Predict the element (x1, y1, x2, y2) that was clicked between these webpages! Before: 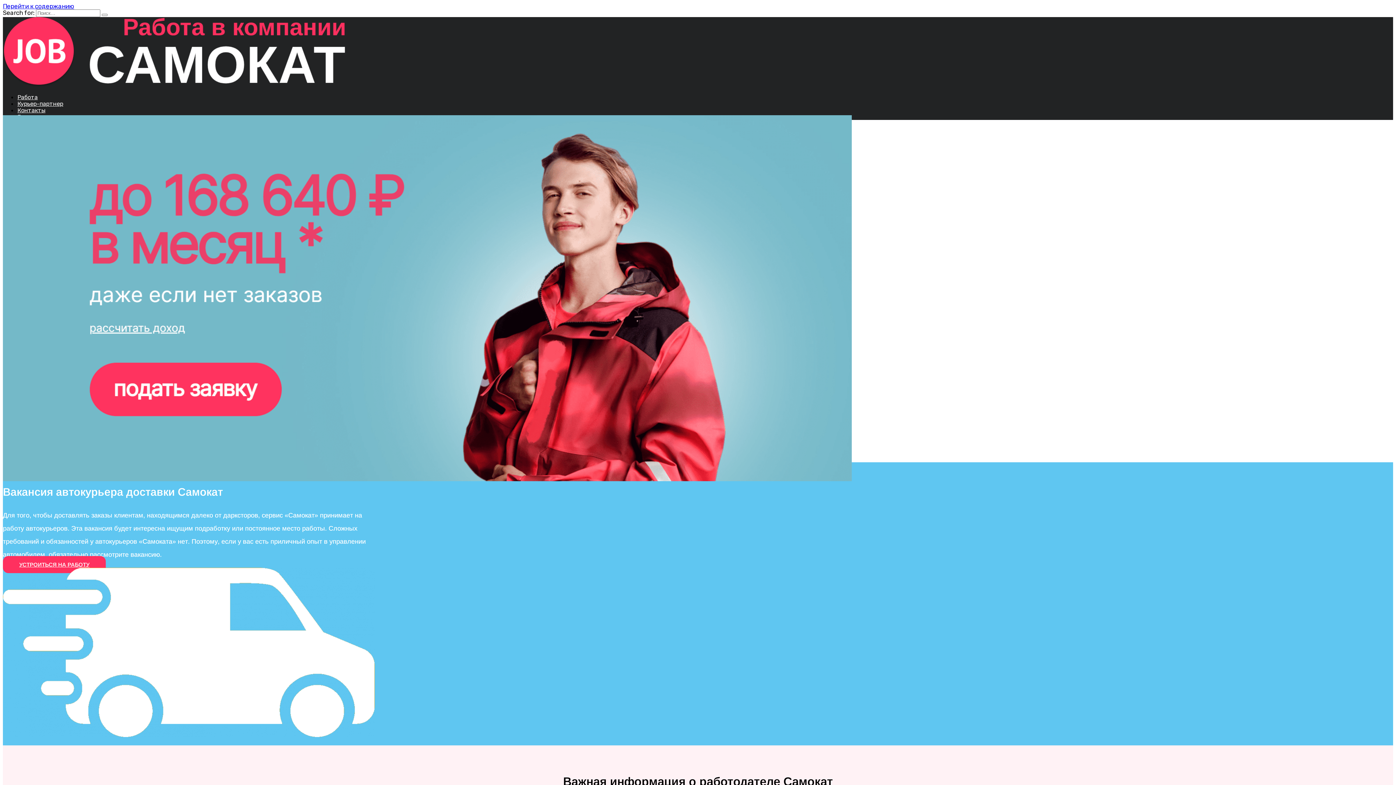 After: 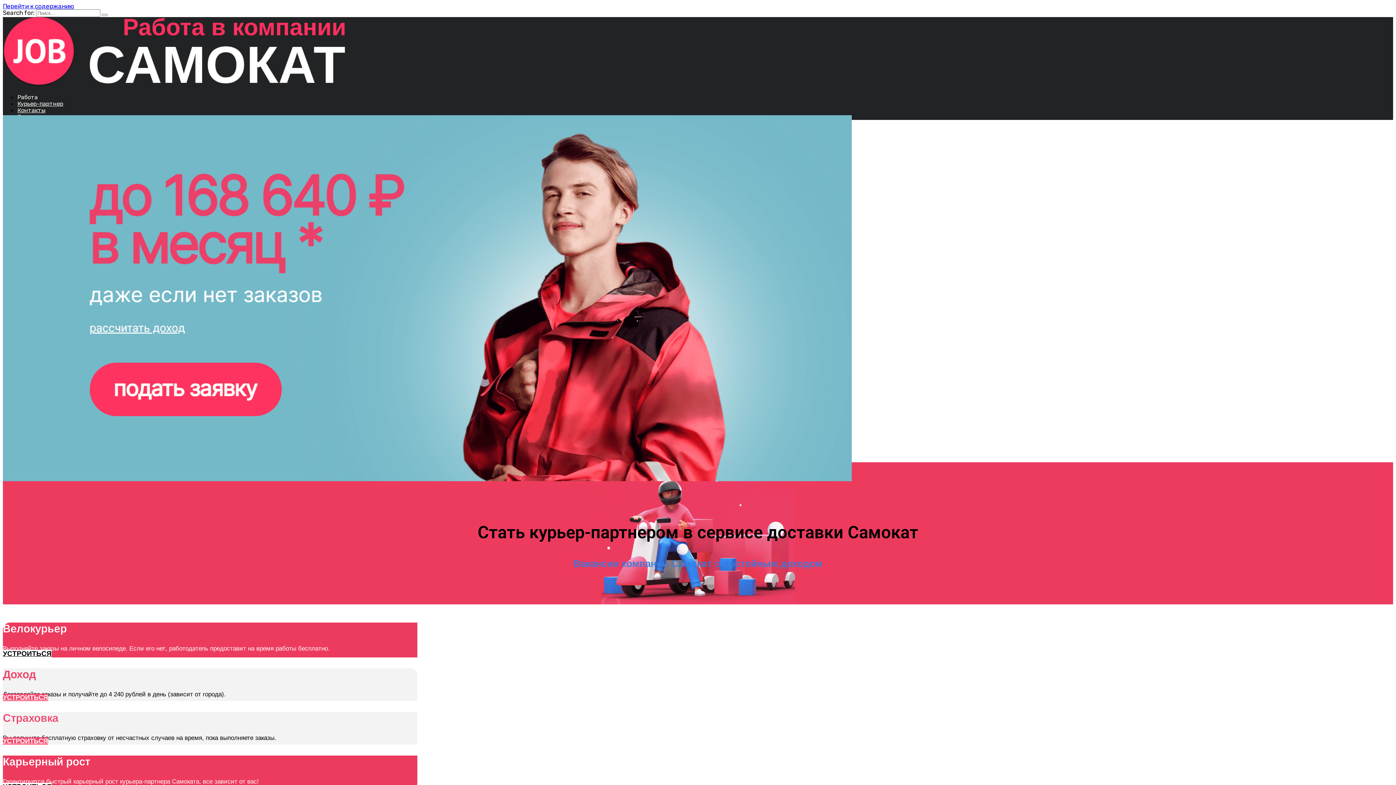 Action: bbox: (2, 80, 345, 88)